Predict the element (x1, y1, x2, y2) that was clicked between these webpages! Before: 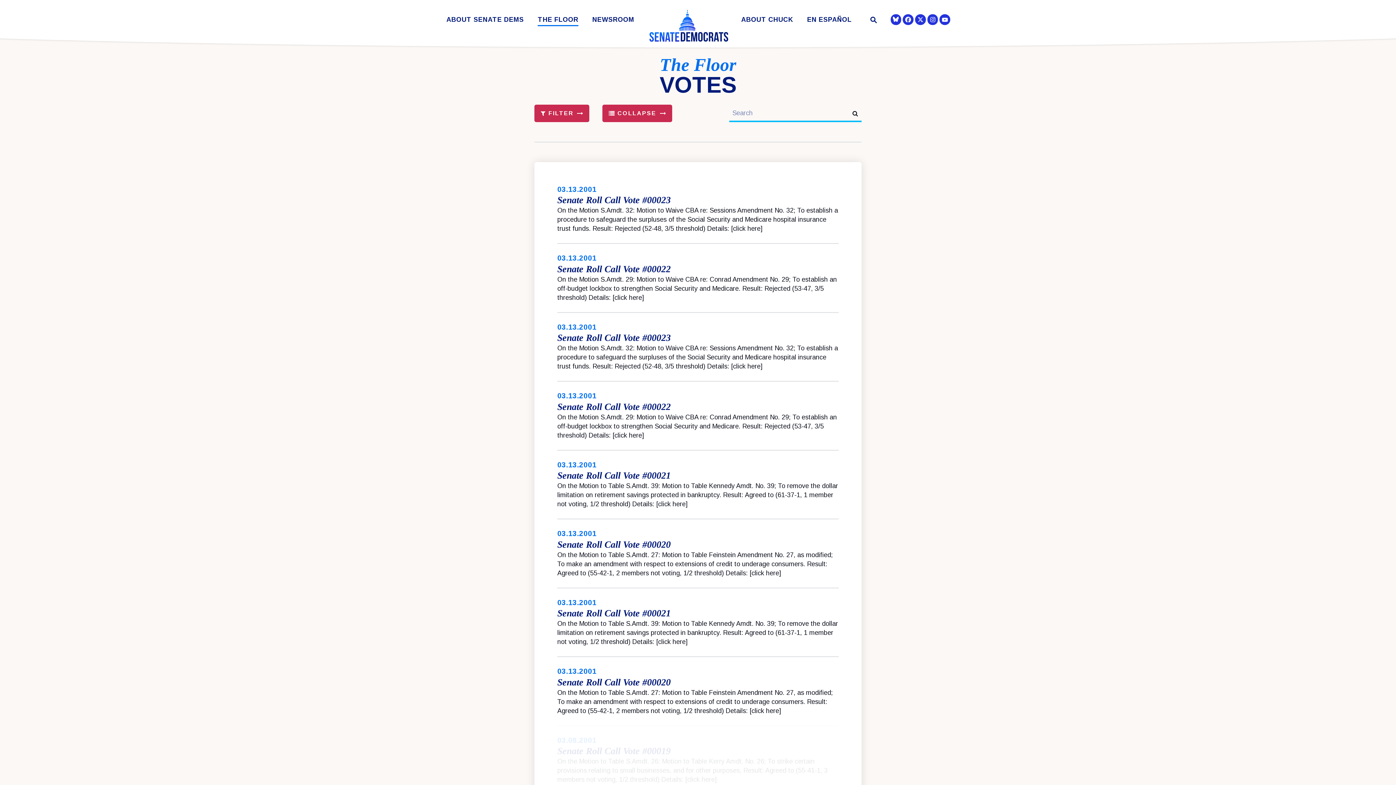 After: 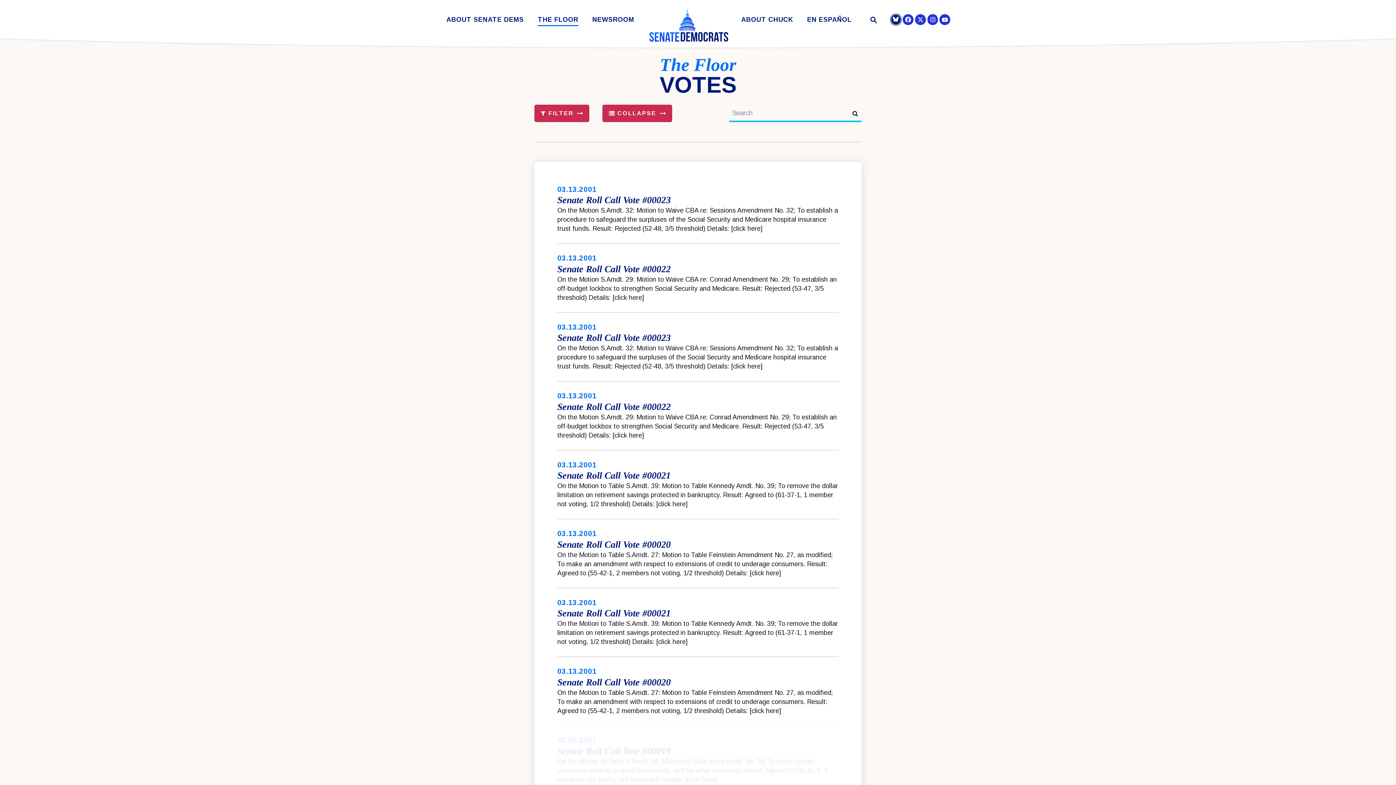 Action: bbox: (891, 14, 900, 24)